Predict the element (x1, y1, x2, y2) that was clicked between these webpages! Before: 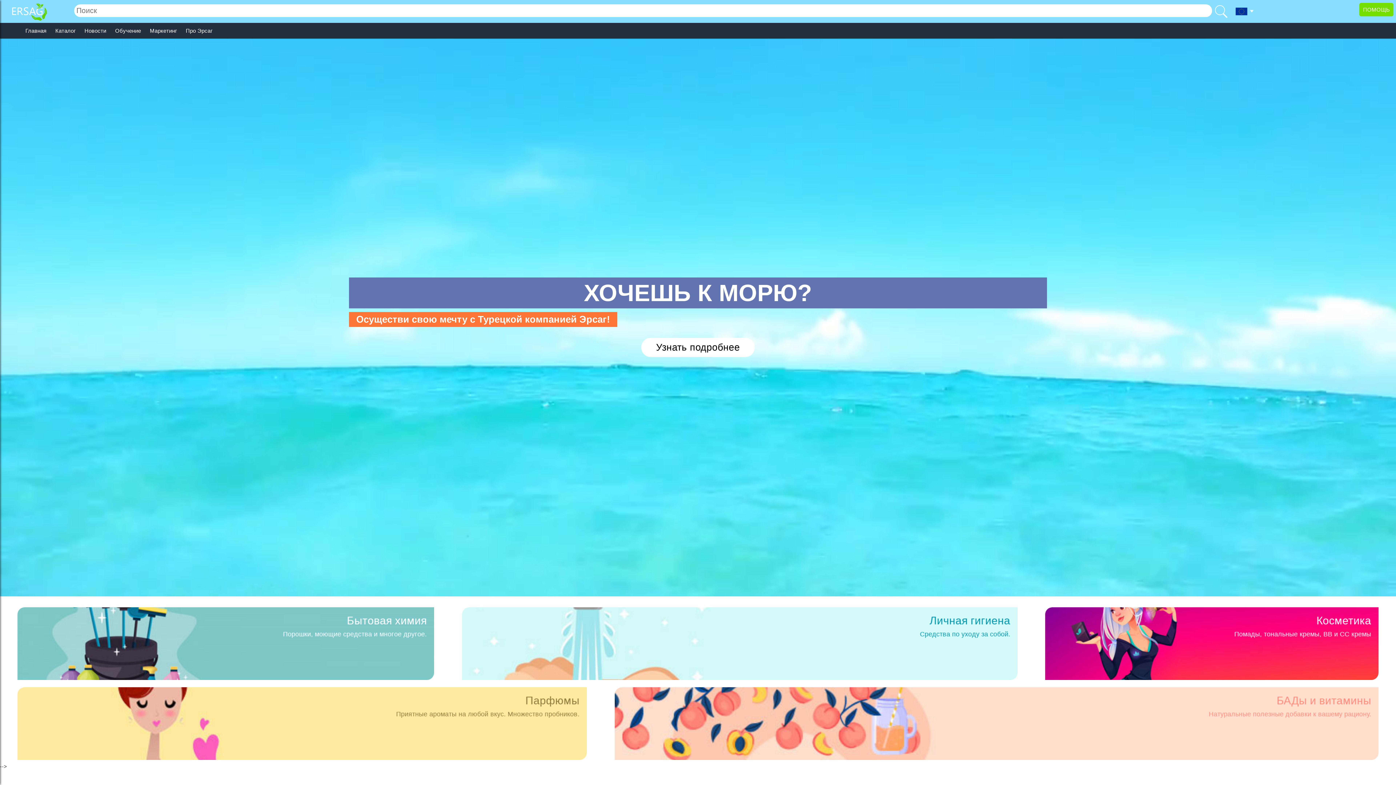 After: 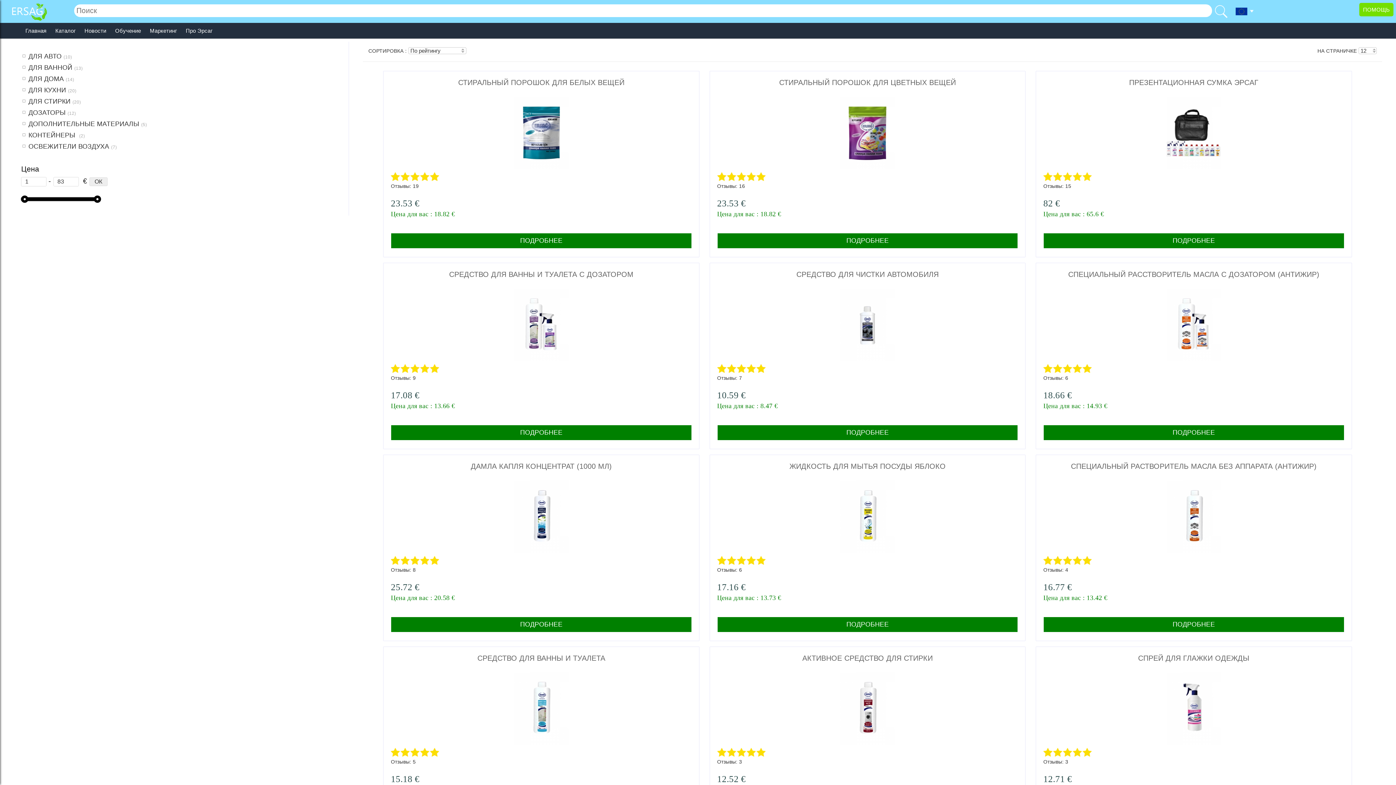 Action: bbox: (3, 604, 448, 609) label: Бытовая химия
Порошки, моющие средства и многое другое.